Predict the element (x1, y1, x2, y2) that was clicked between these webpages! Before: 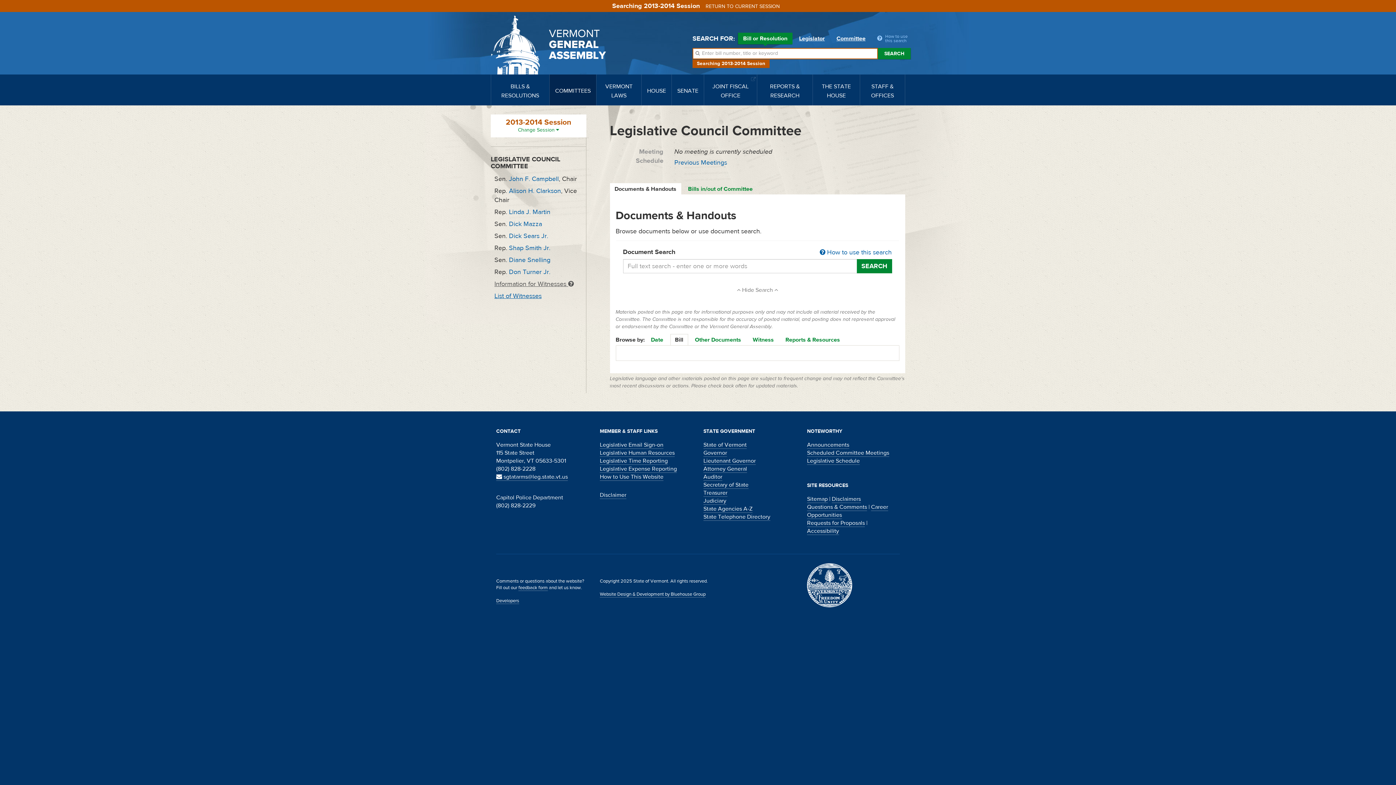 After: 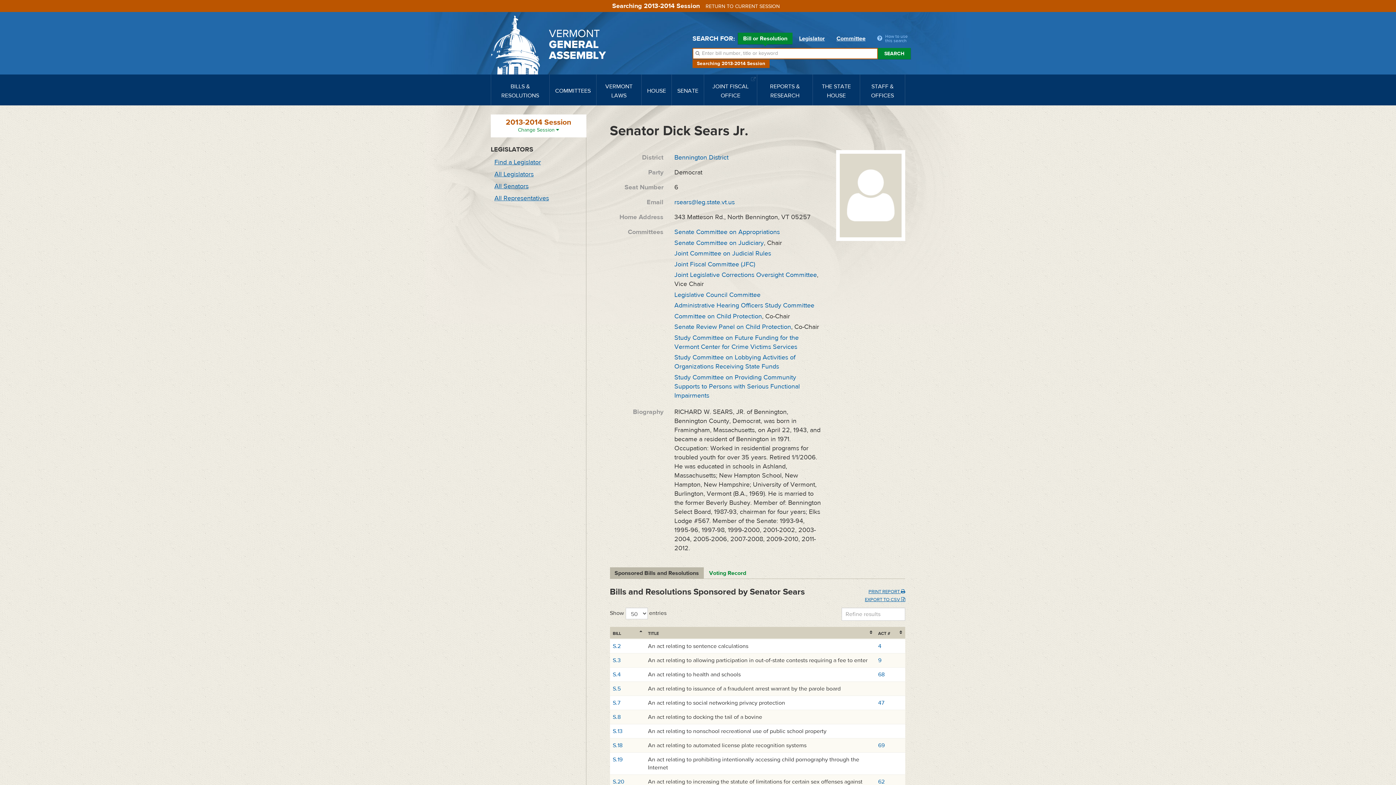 Action: label: Dick Sears Jr. bbox: (509, 231, 548, 240)